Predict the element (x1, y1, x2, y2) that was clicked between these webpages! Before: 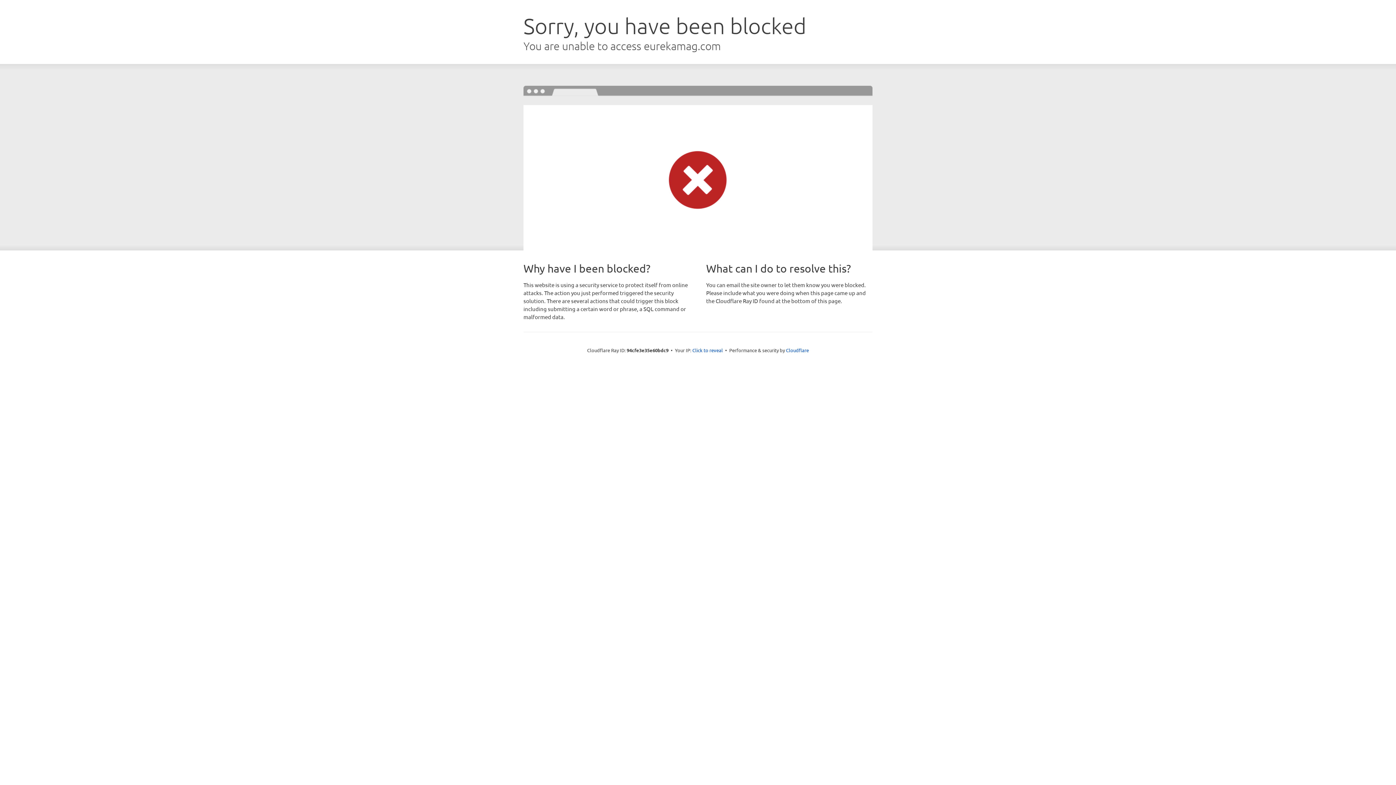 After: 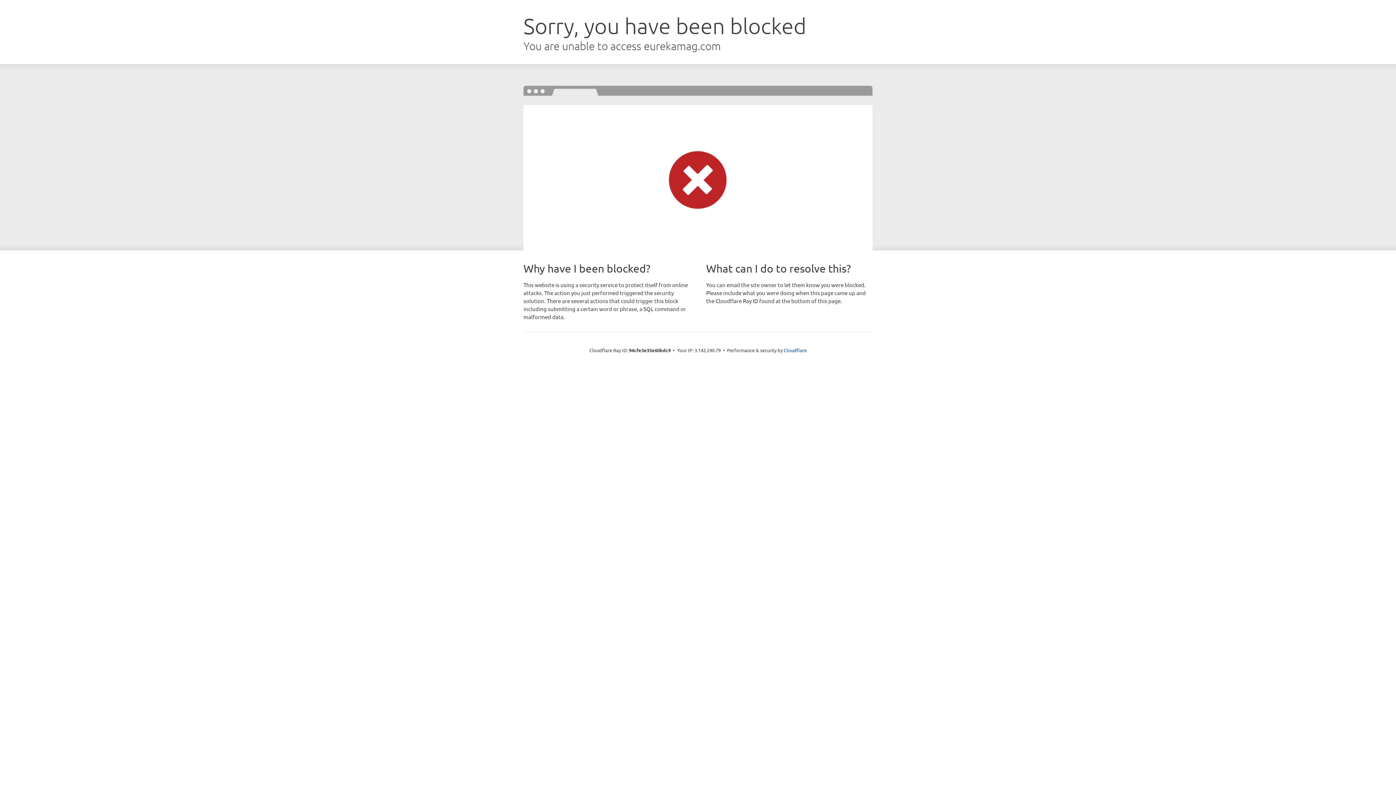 Action: label: Click to reveal bbox: (692, 346, 723, 353)